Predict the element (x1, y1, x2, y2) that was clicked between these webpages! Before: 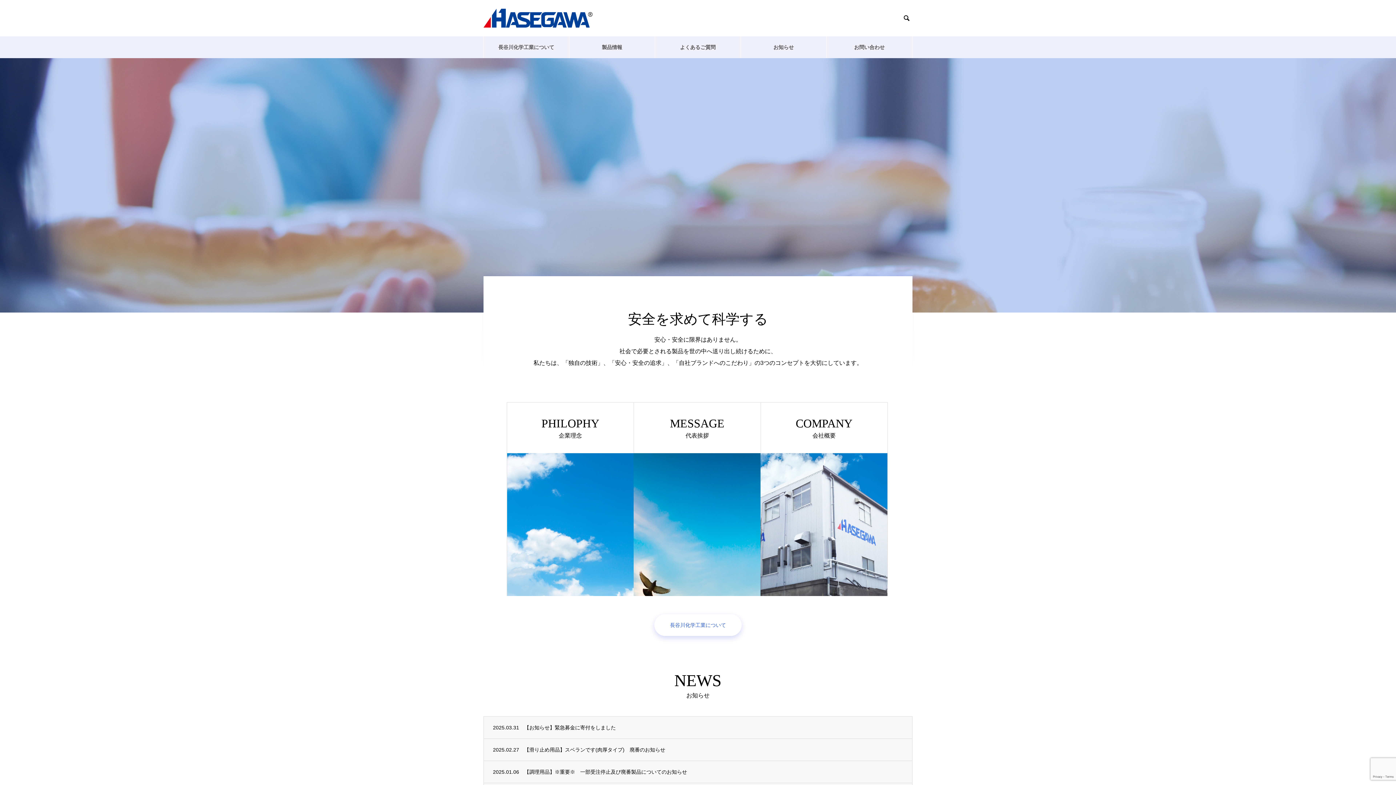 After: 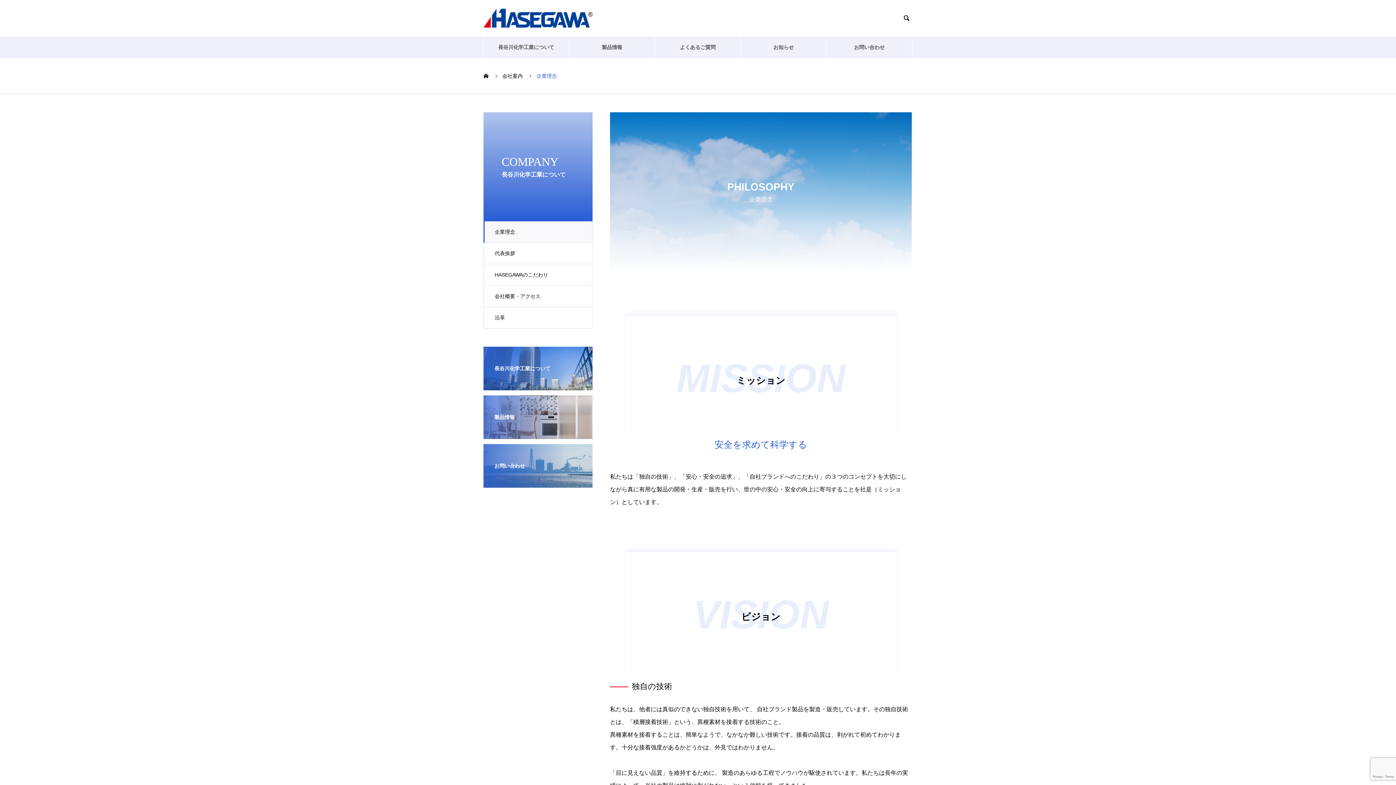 Action: label: PHILOPHY

企業理念

長谷川化学工業のミッション・ビジョンについて掲載しております。 bbox: (506, 402, 634, 596)